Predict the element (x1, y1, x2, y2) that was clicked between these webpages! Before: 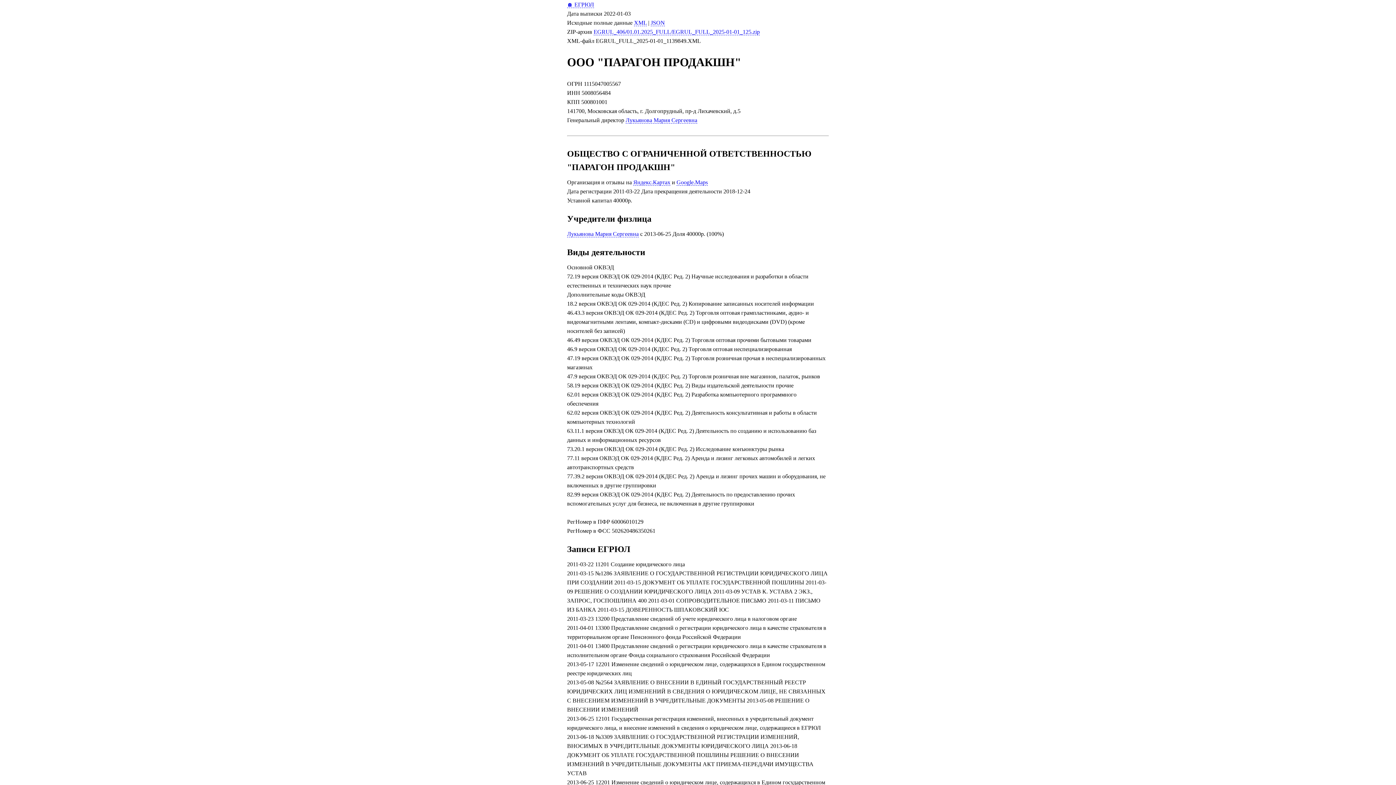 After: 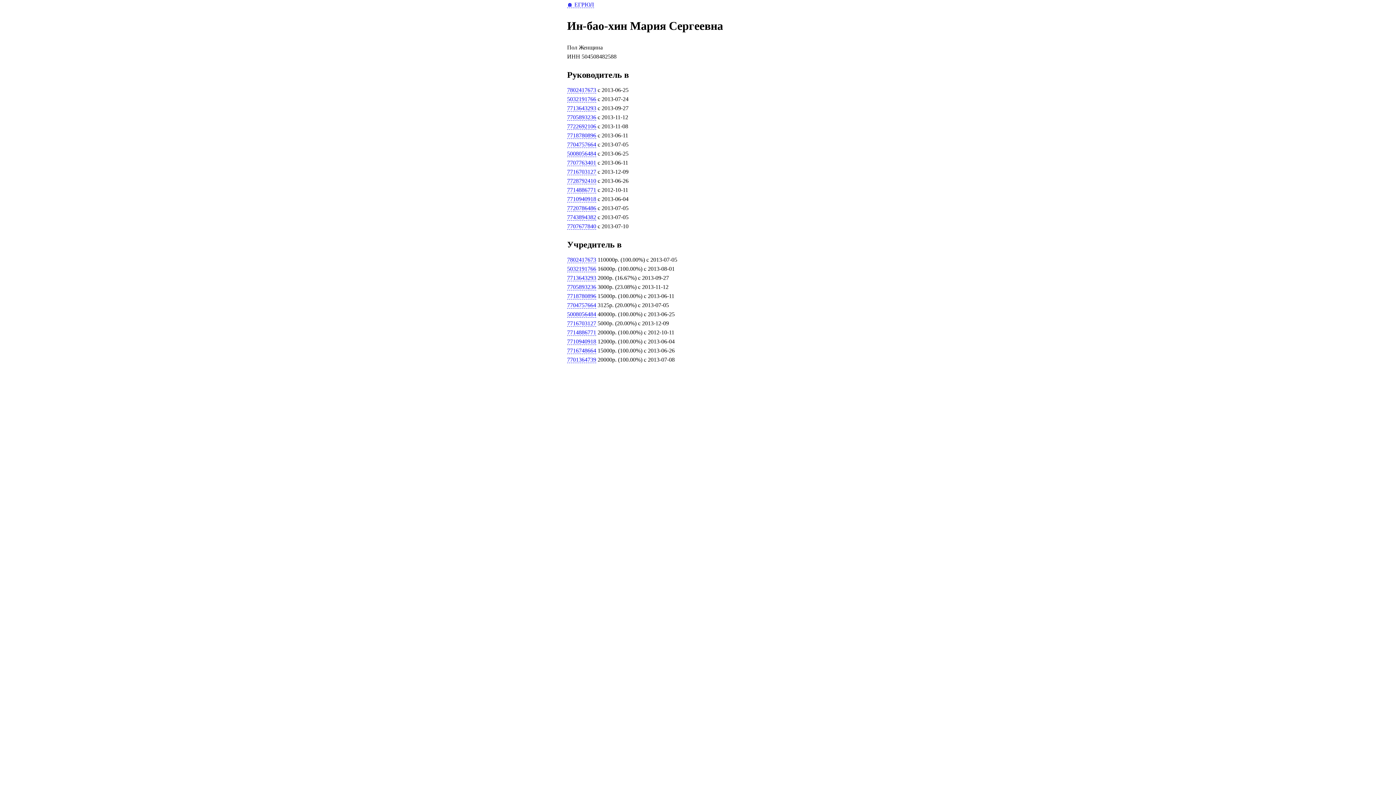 Action: label: Лукьянова Мария Сергеевна bbox: (567, 230, 638, 237)